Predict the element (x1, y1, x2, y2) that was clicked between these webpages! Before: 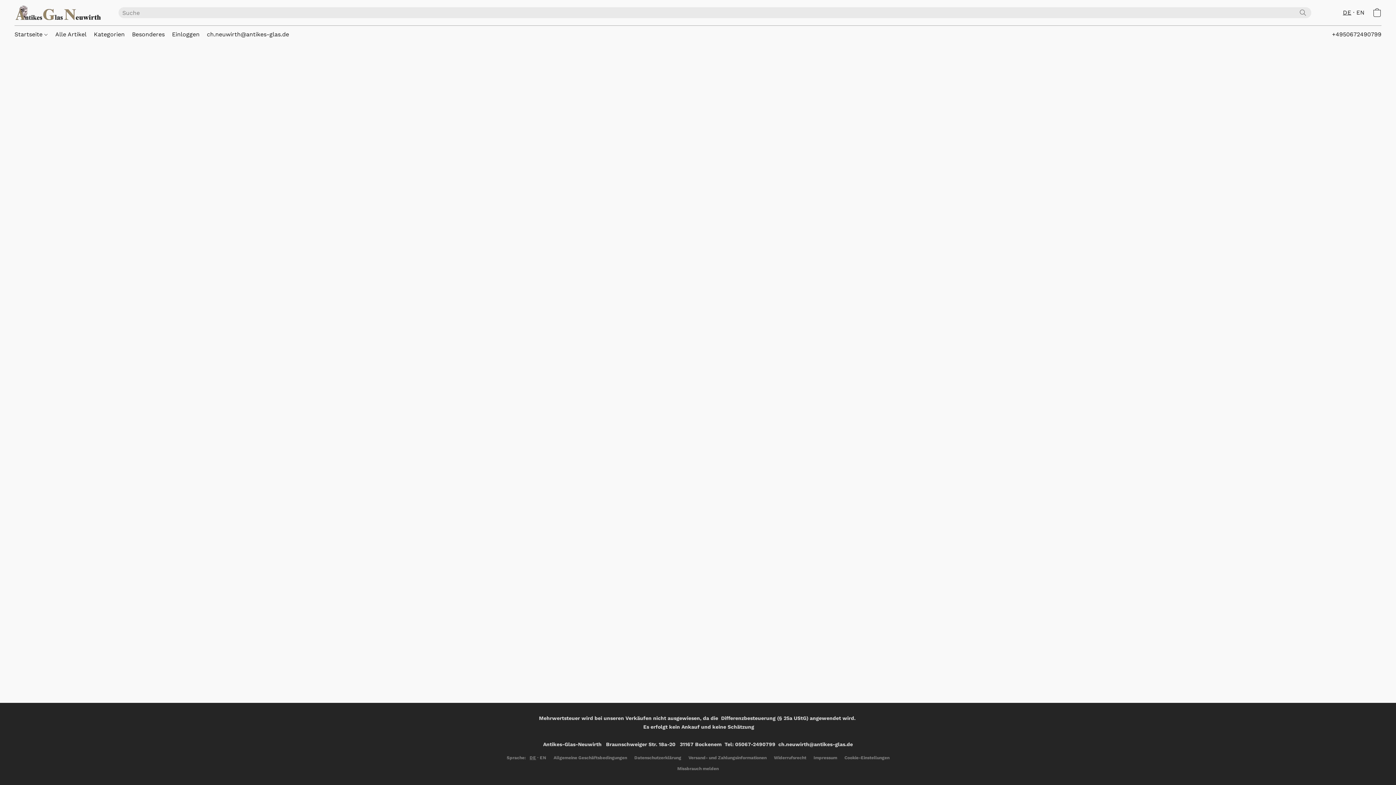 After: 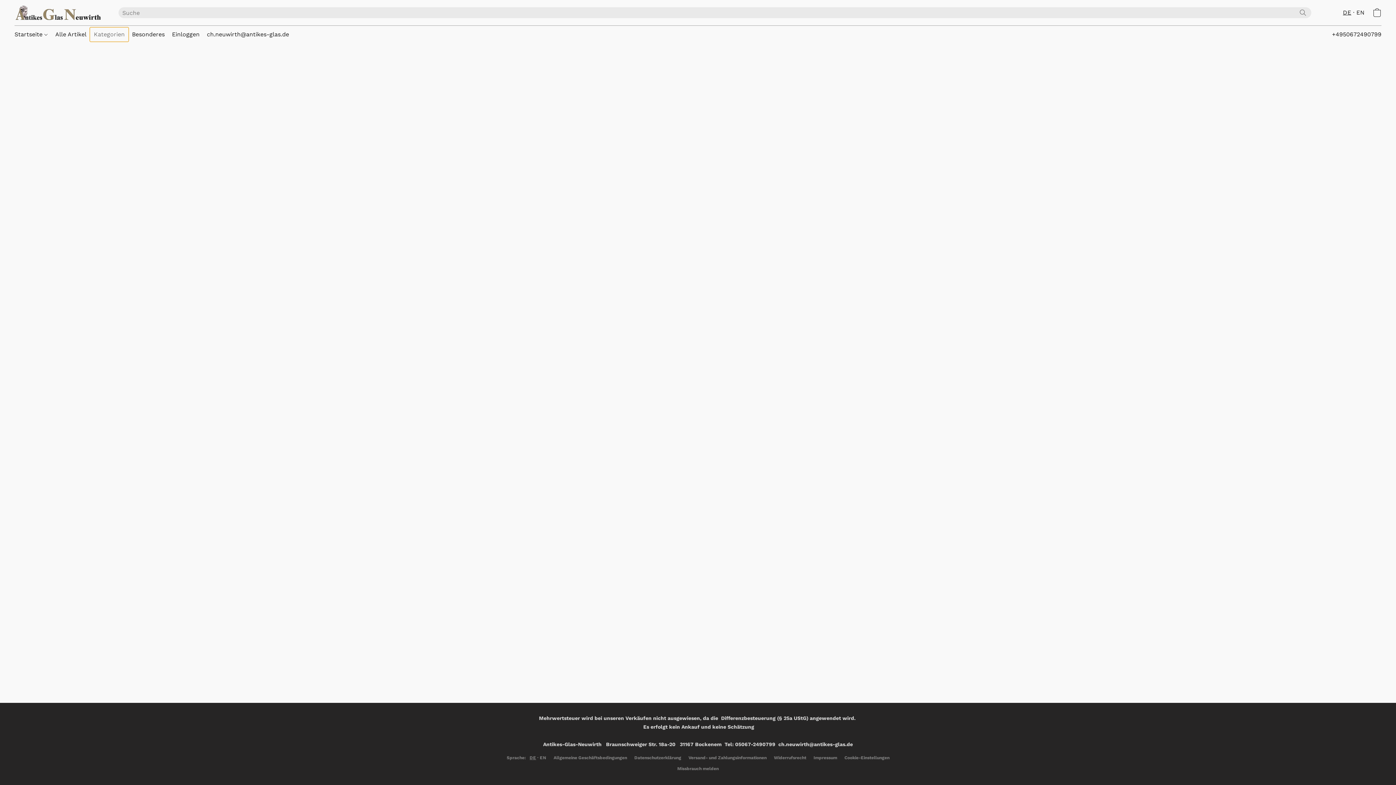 Action: label: Kategorien bbox: (90, 27, 128, 41)